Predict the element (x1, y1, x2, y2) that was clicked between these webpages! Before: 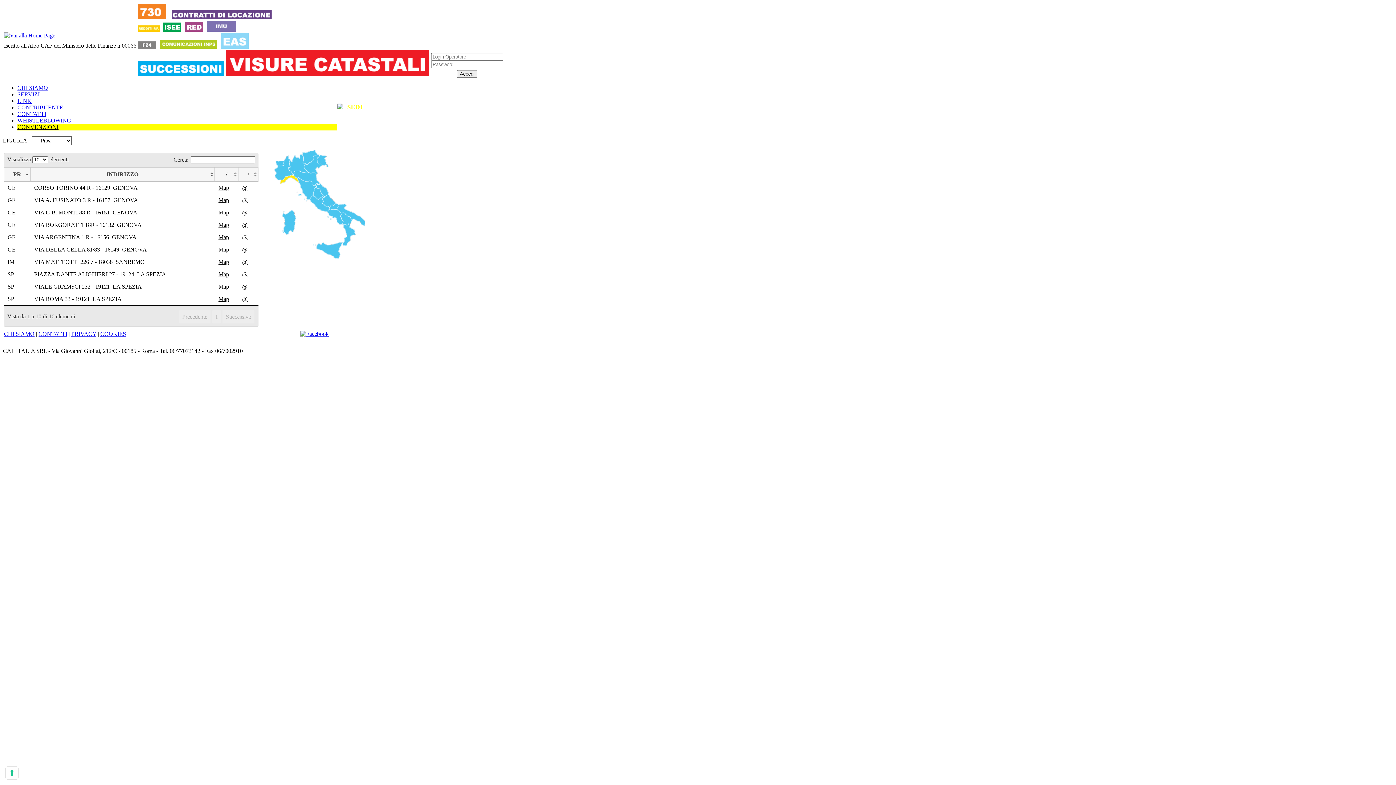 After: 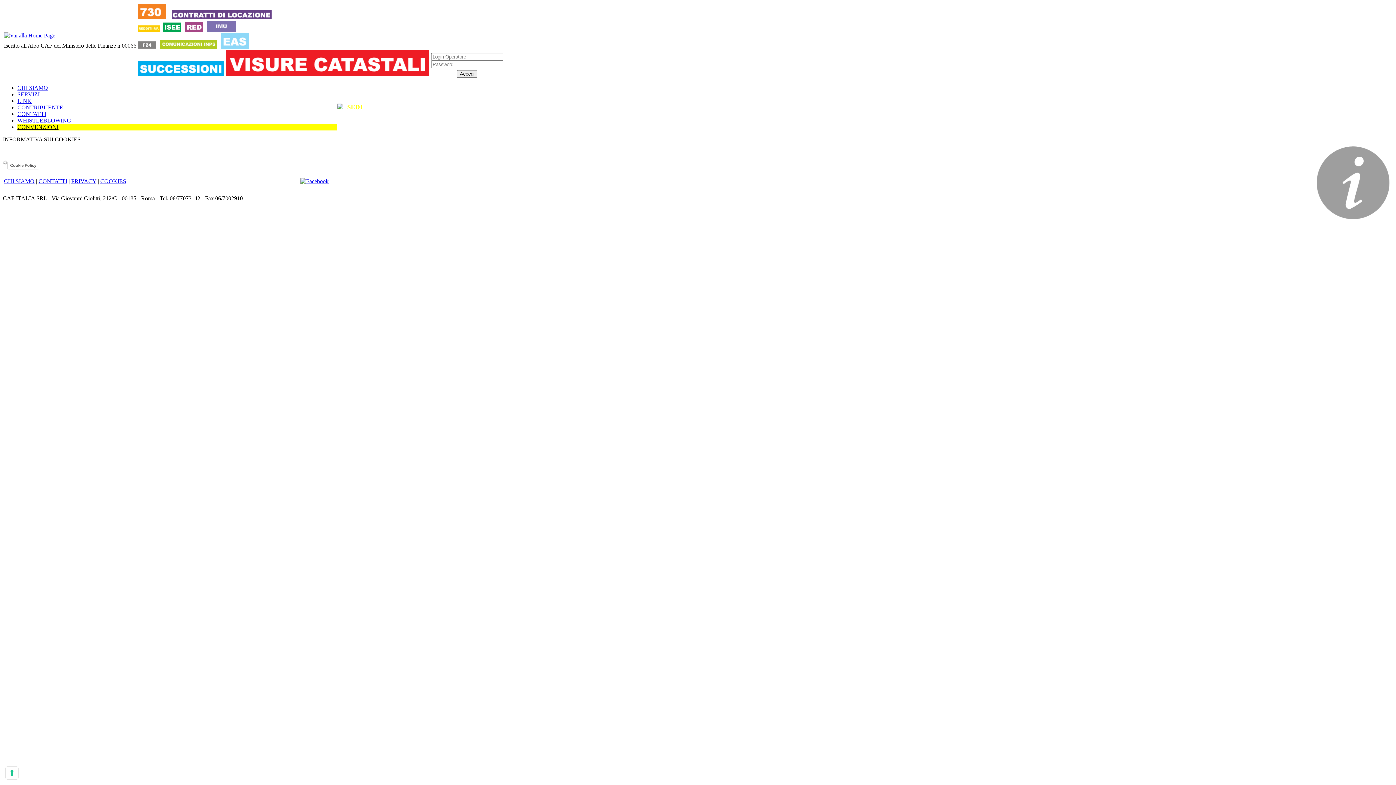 Action: bbox: (100, 330, 126, 337) label: COOKIES